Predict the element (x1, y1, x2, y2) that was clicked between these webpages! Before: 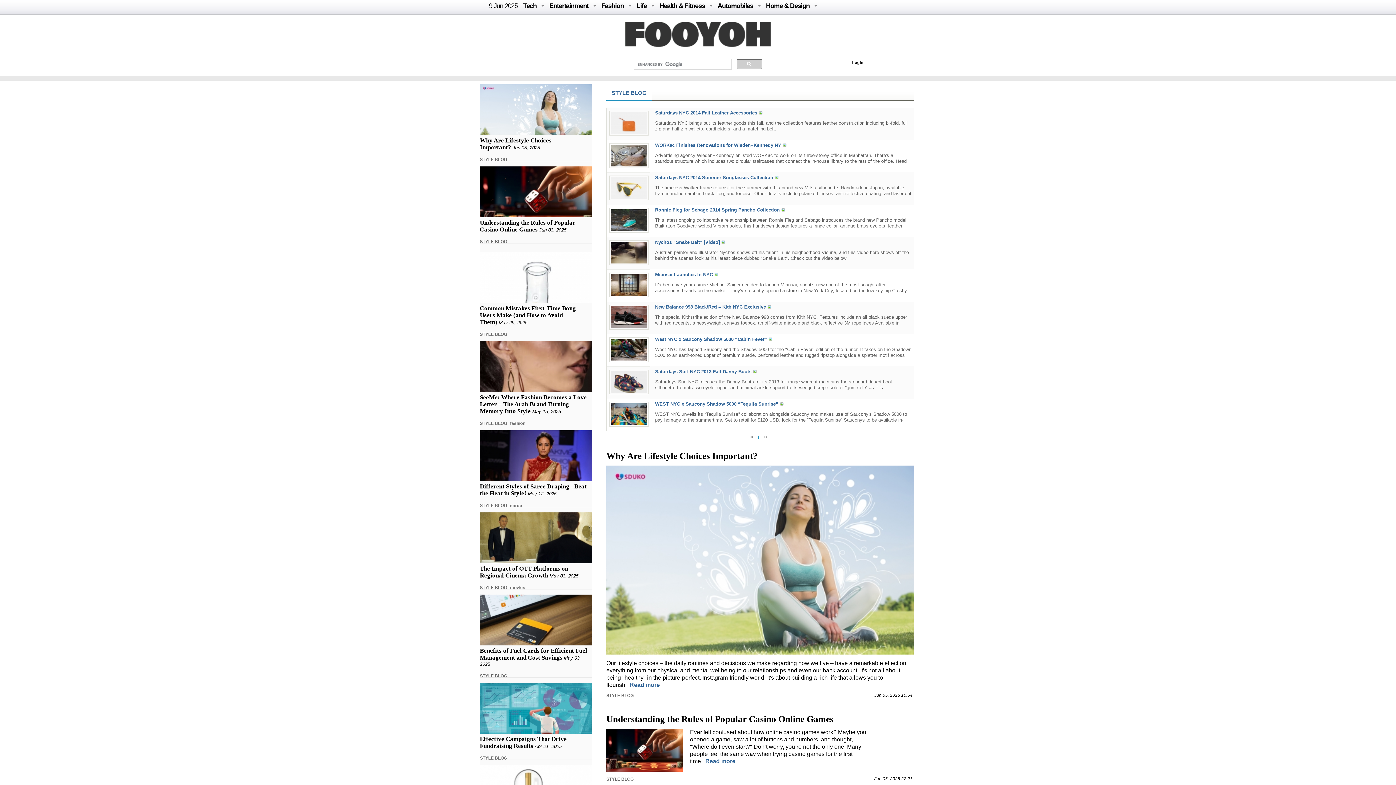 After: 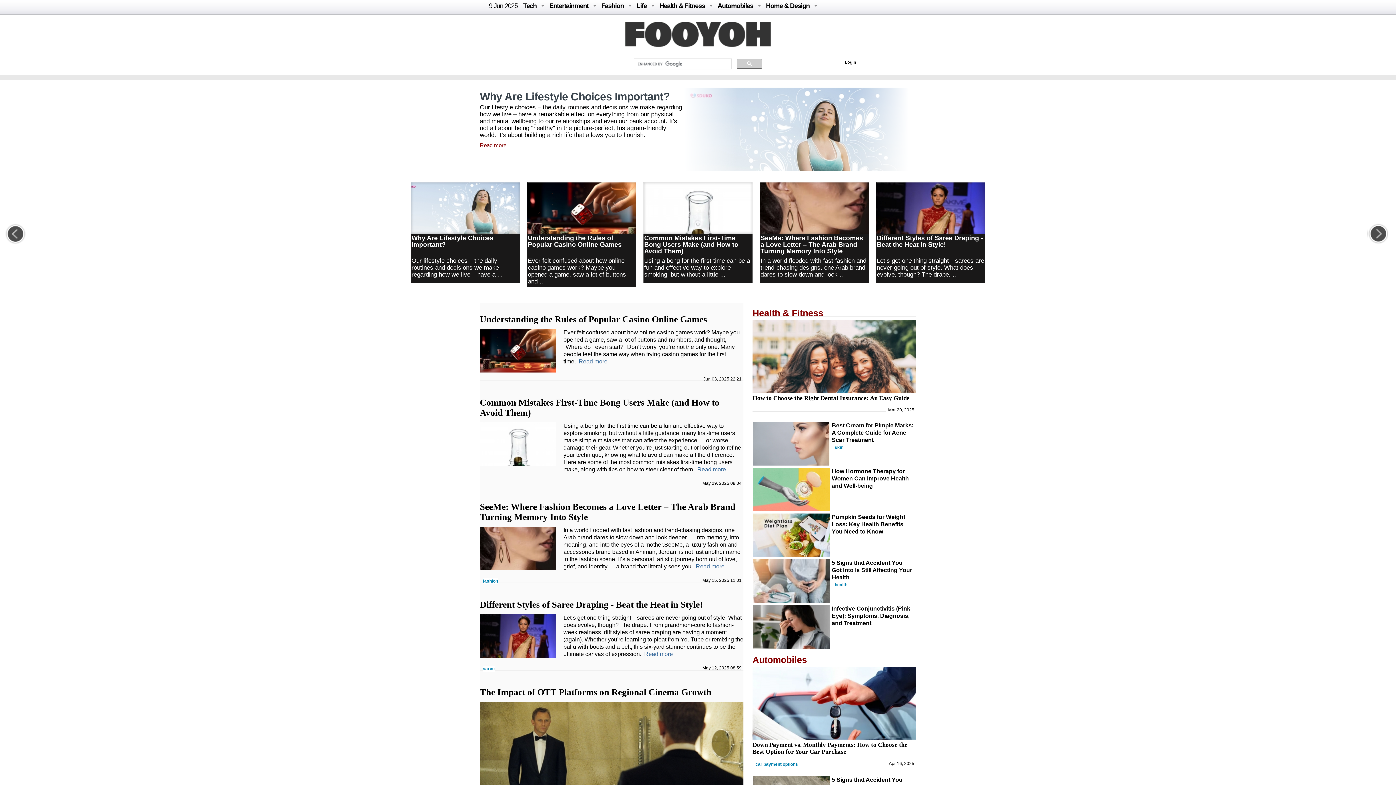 Action: bbox: (489, 2, 517, 9) label: 9 Jun 2025